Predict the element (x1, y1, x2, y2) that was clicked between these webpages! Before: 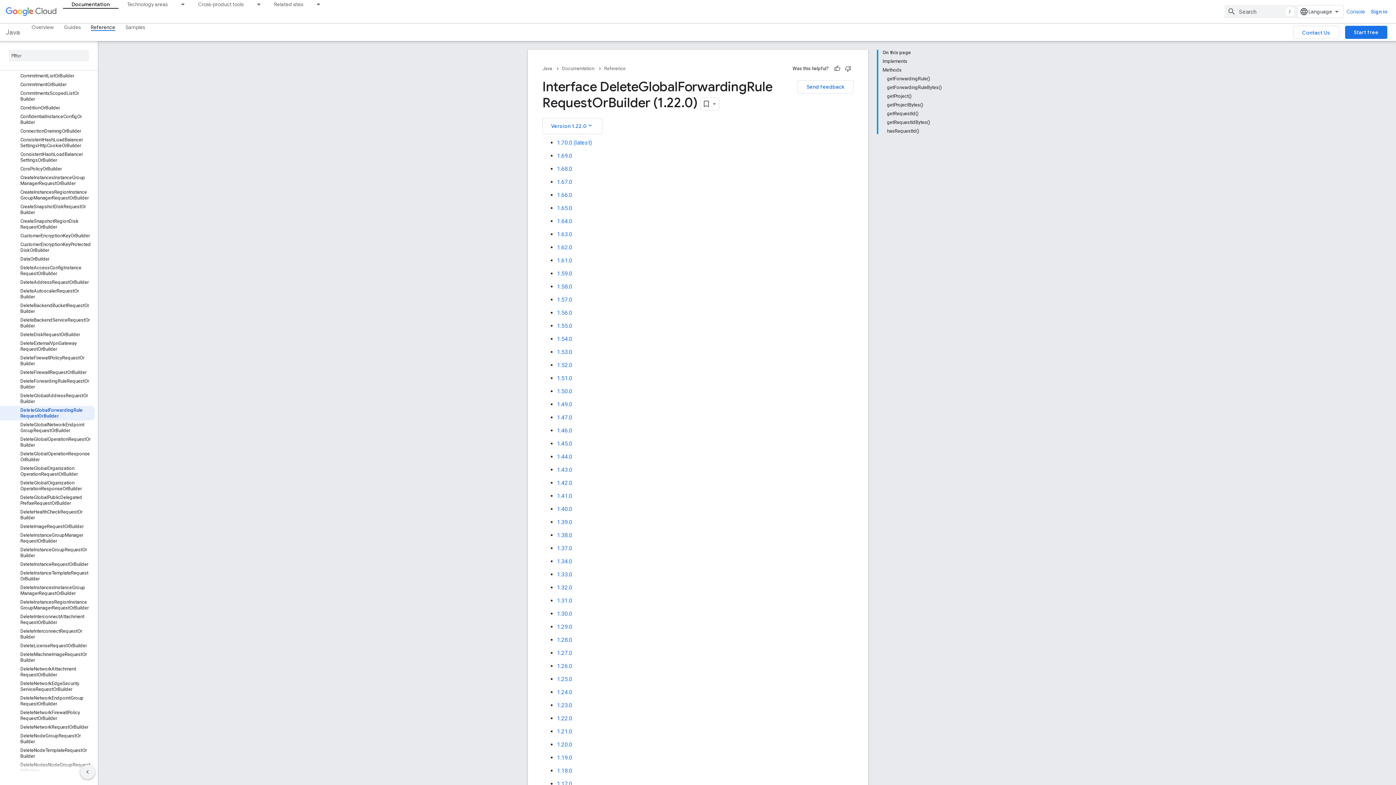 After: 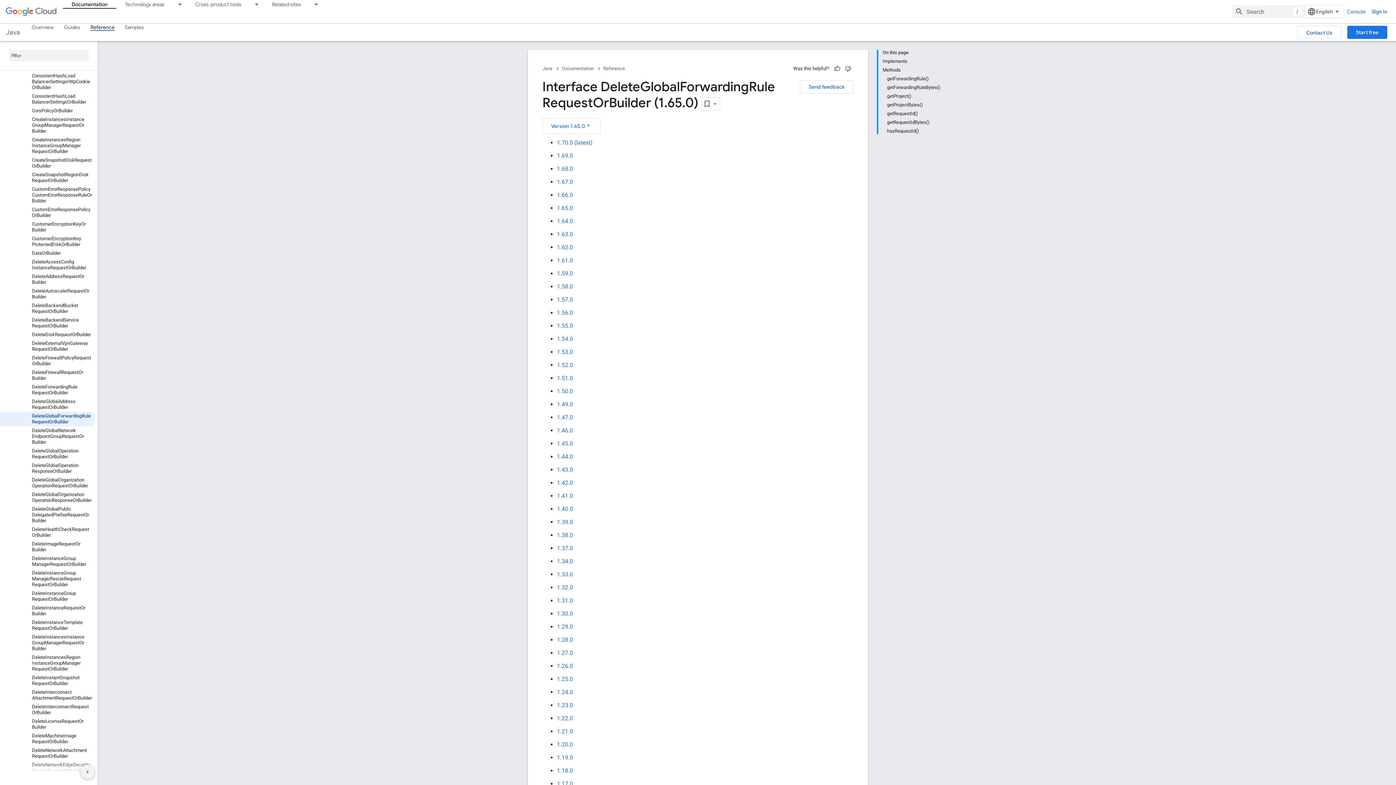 Action: bbox: (557, 204, 572, 211) label: 1.65.0